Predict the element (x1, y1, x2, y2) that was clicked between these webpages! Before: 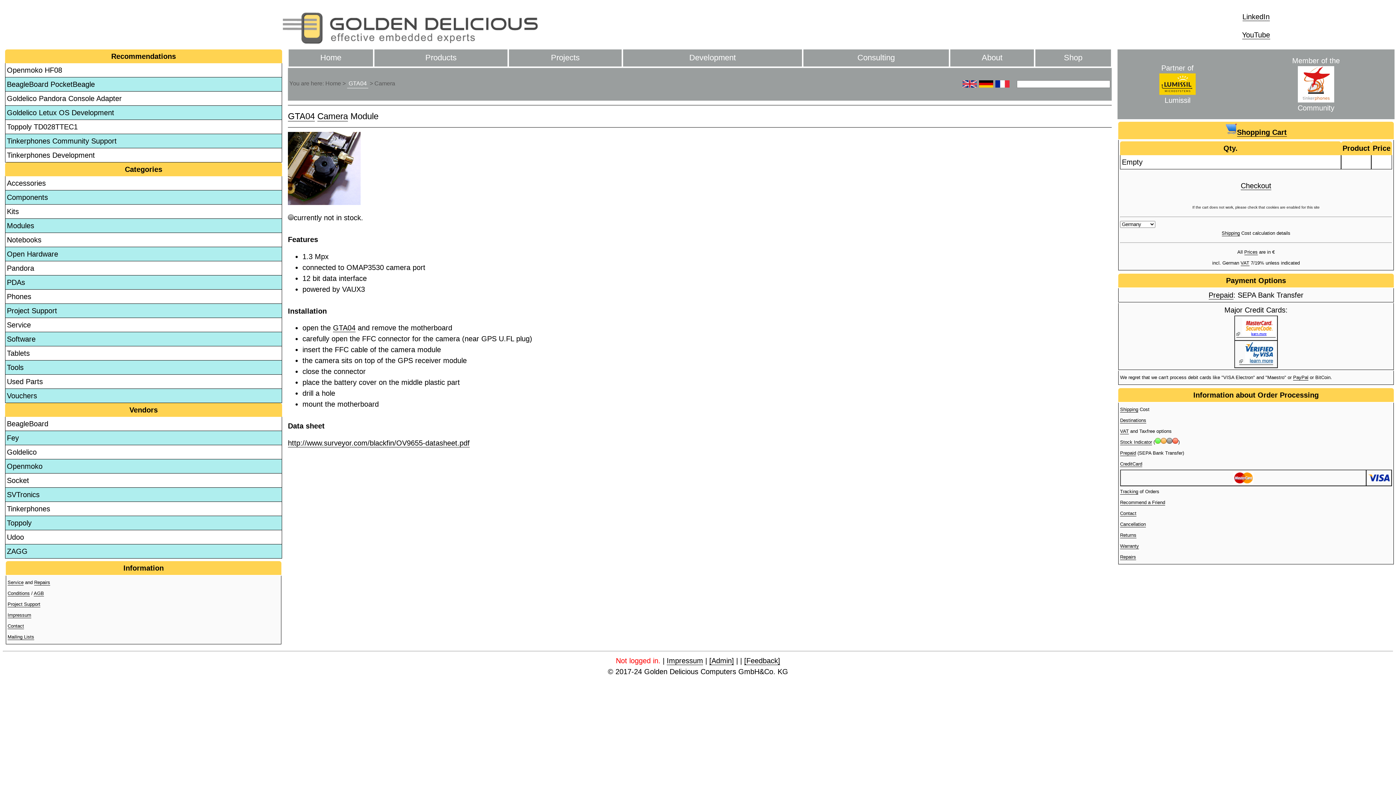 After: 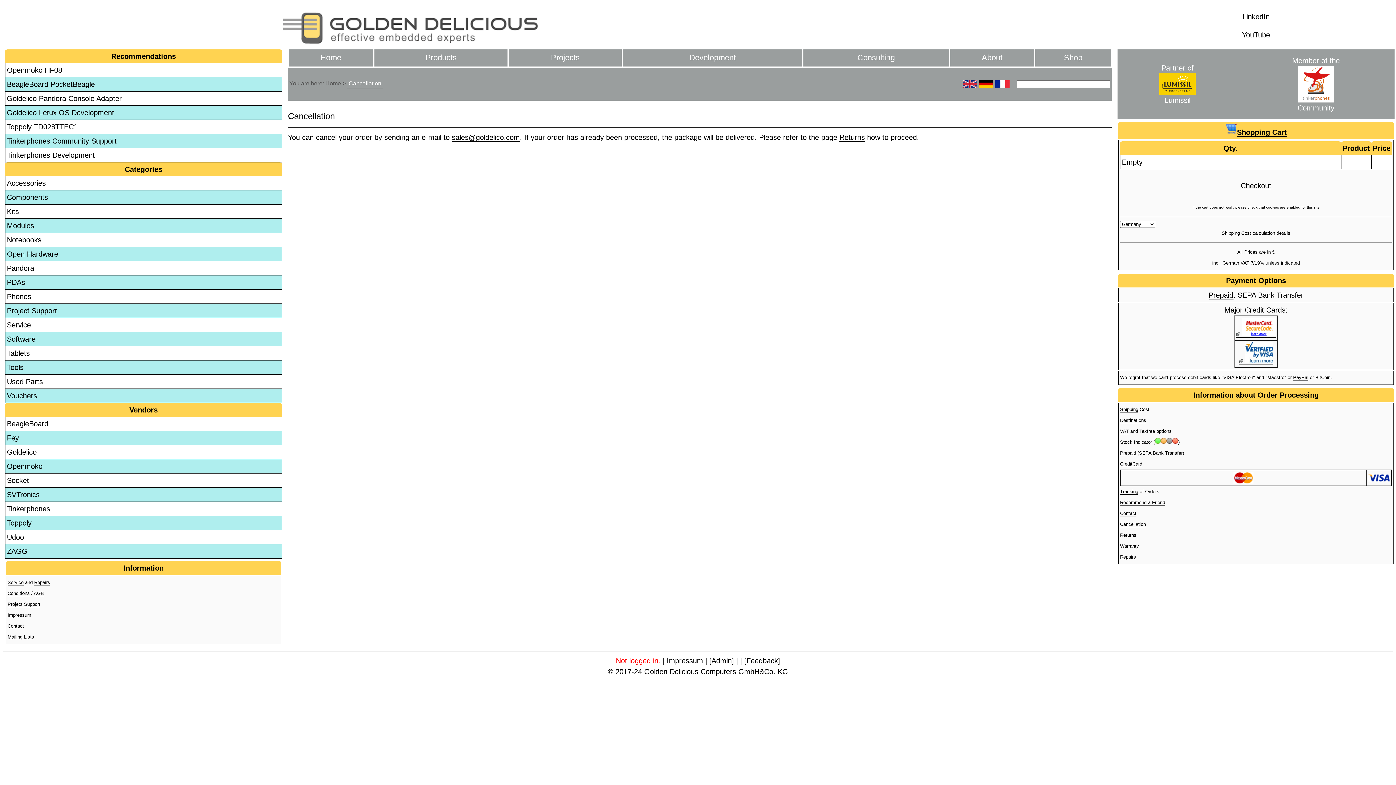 Action: label: Cancellation bbox: (1120, 521, 1146, 527)